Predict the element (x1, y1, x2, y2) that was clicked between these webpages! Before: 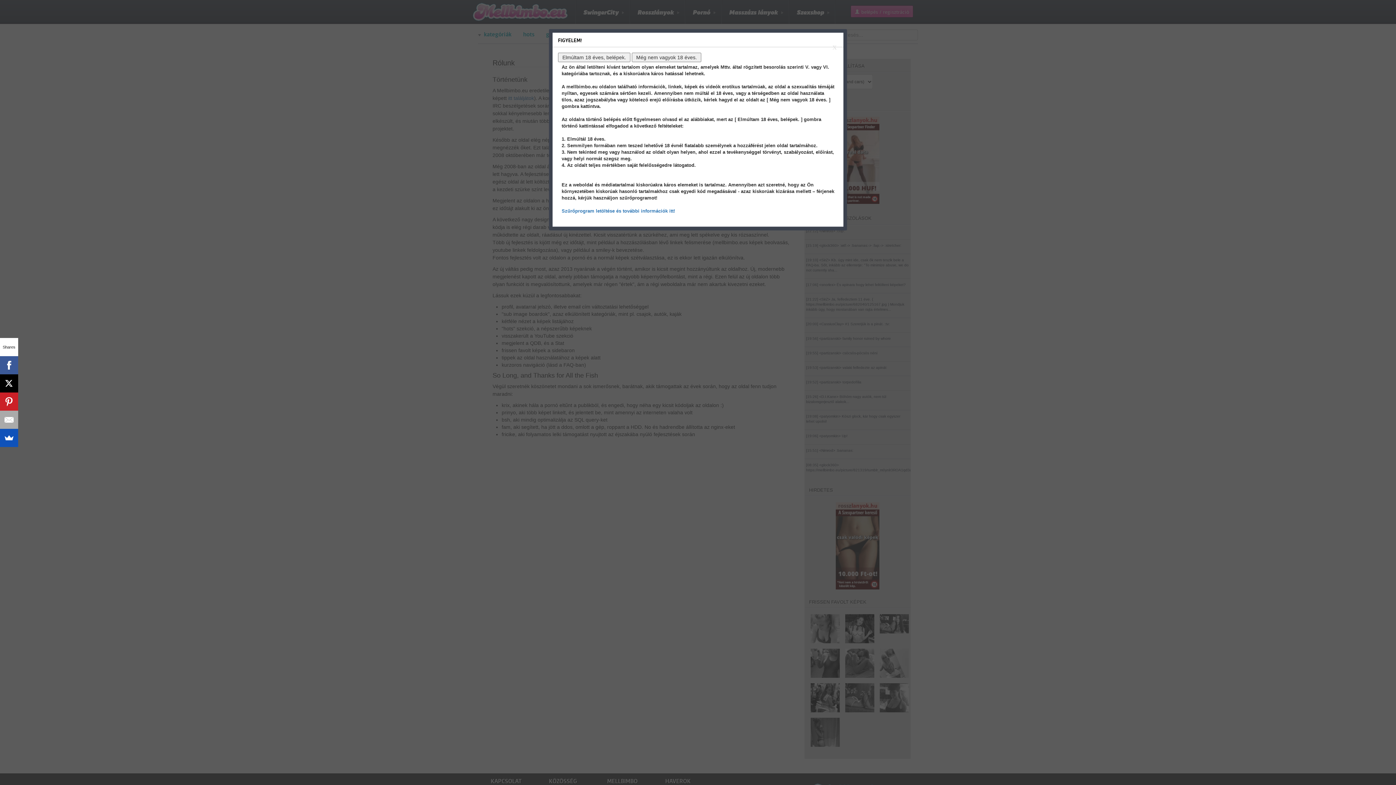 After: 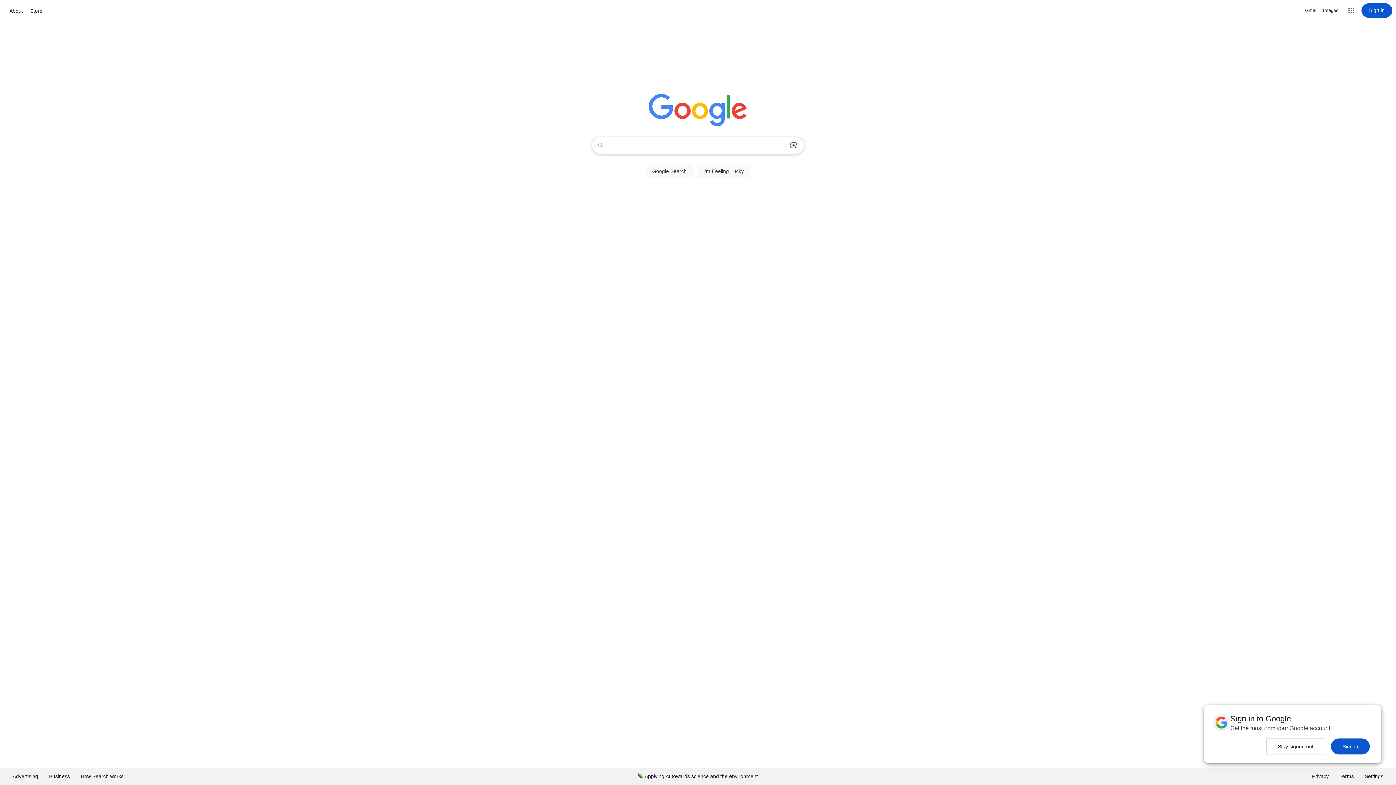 Action: bbox: (832, 43, 846, 50) label: X